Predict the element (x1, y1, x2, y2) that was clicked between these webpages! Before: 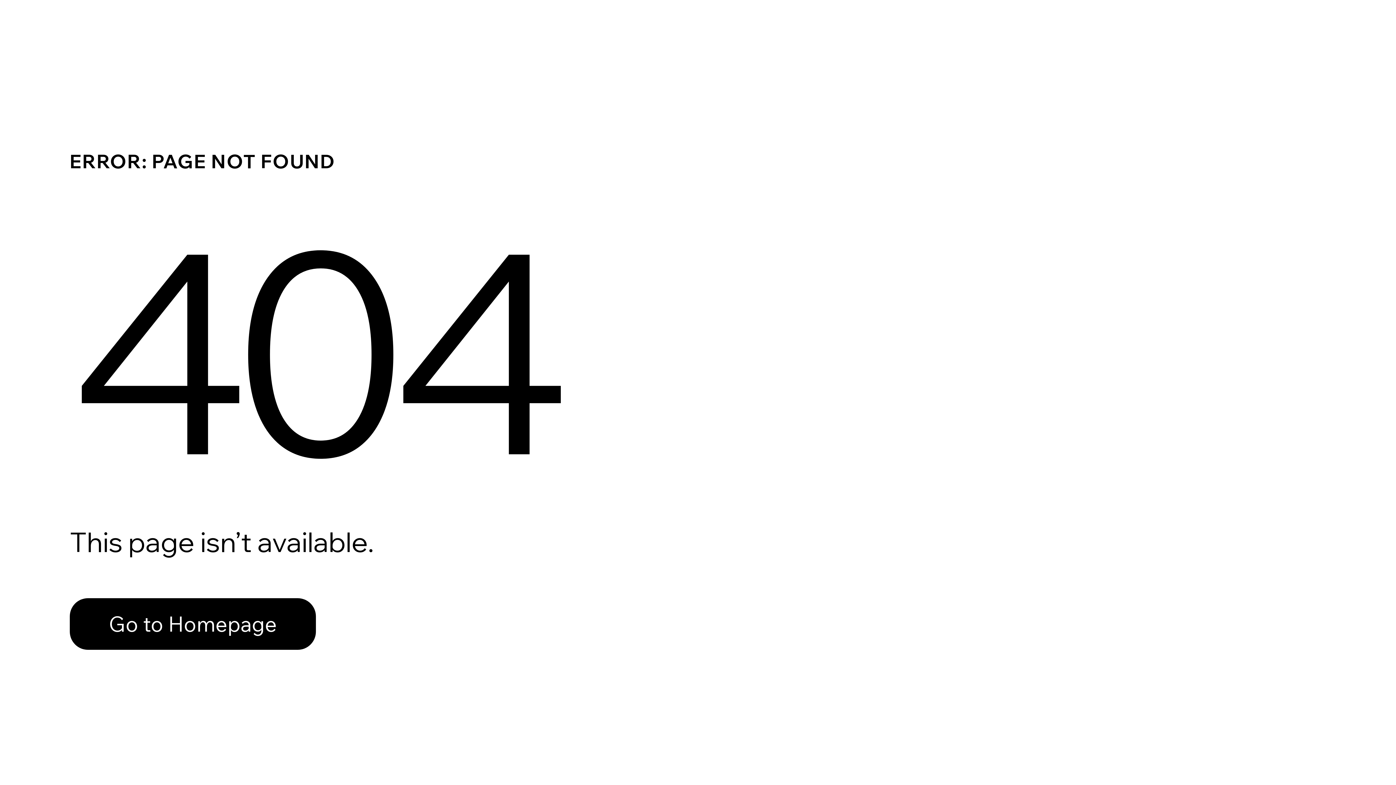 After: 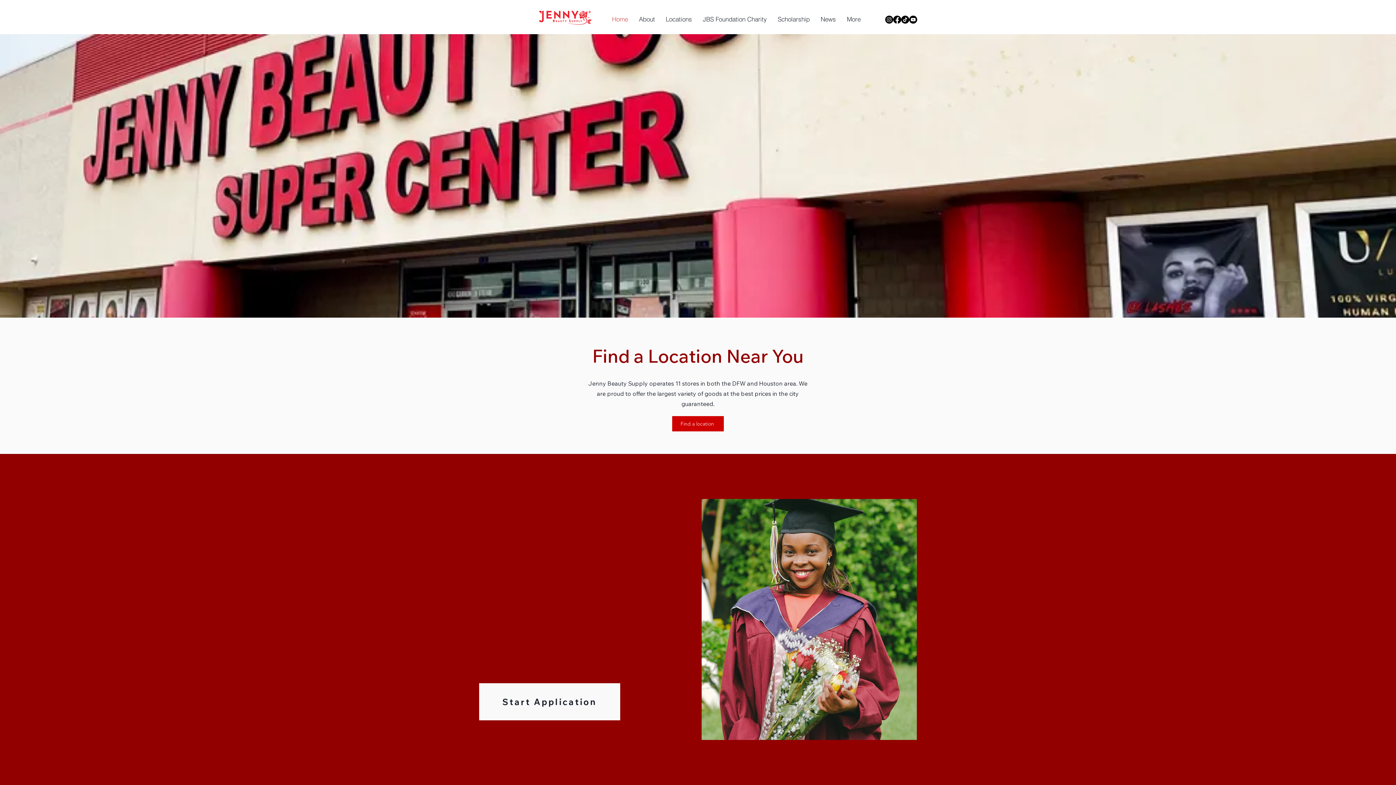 Action: label: Go to Homepage bbox: (69, 598, 316, 650)